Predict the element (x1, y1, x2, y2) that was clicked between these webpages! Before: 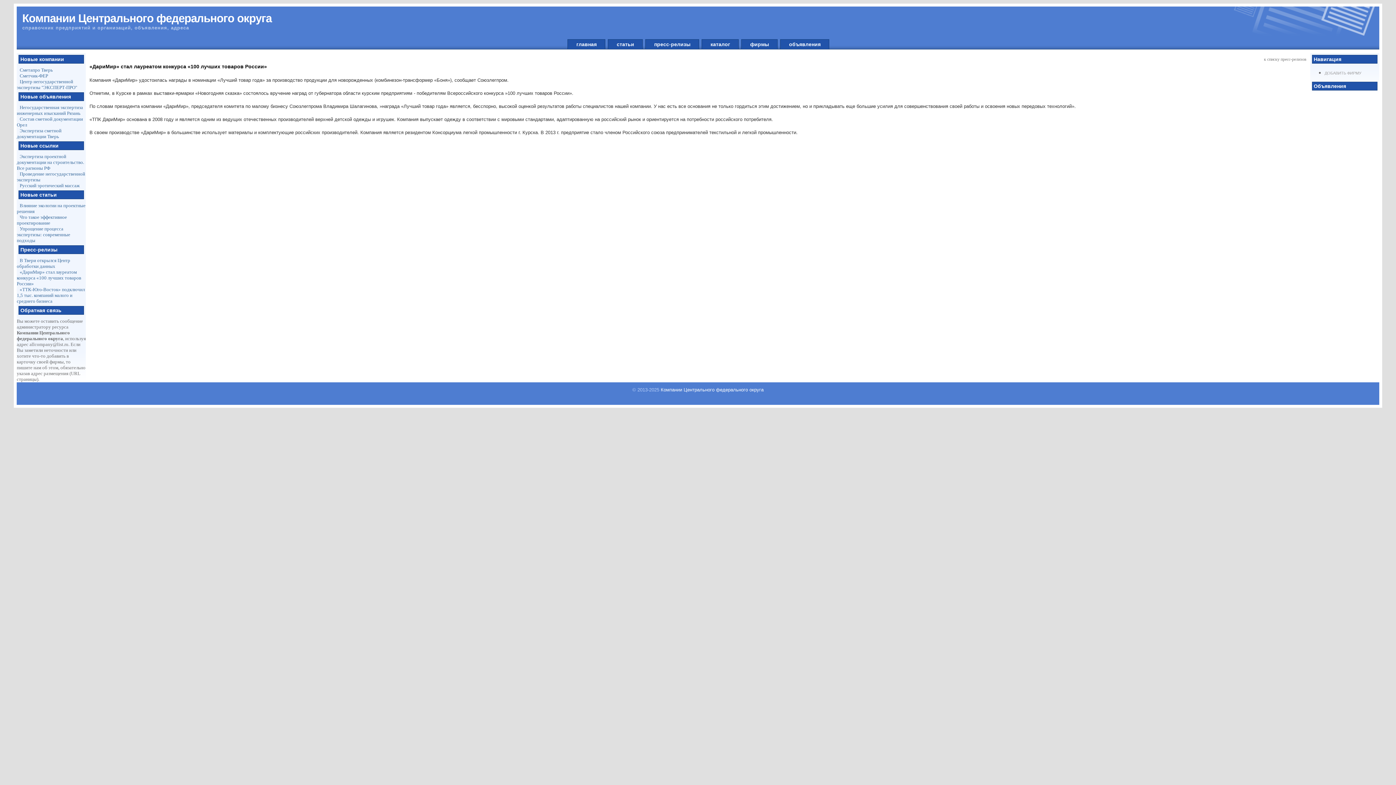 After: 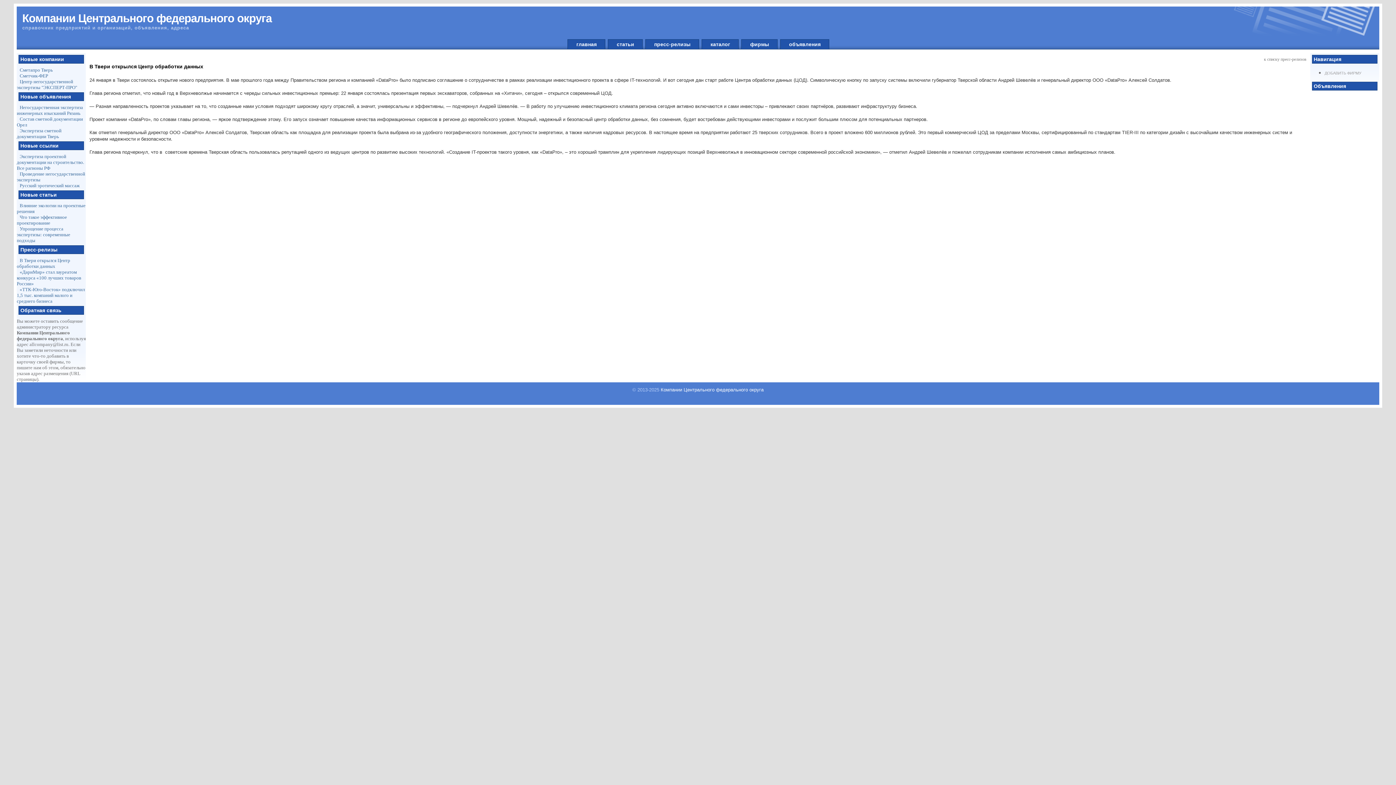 Action: label: В Твери открылся Центр обработки данных bbox: (16, 257, 70, 269)